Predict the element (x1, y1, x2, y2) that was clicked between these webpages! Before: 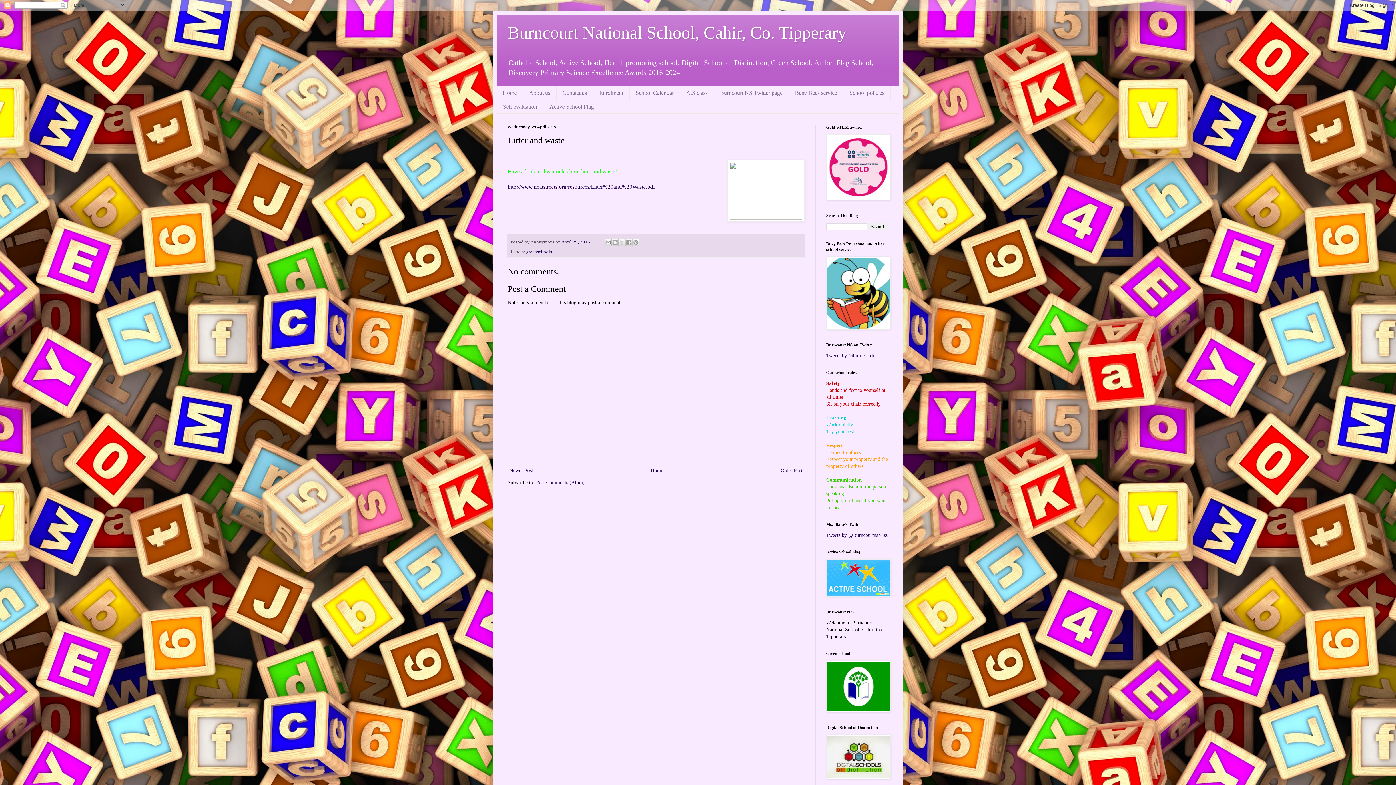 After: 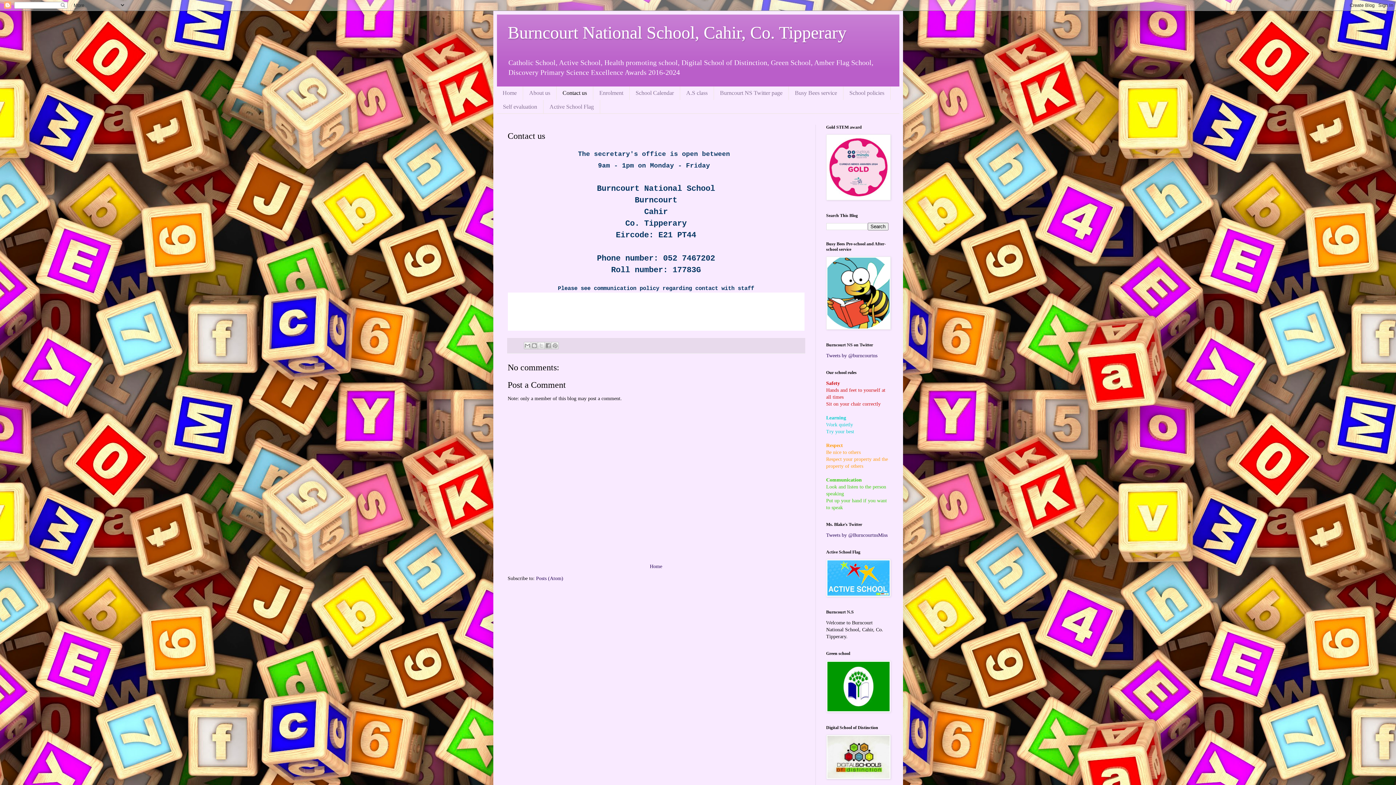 Action: bbox: (556, 86, 593, 99) label: Contact us